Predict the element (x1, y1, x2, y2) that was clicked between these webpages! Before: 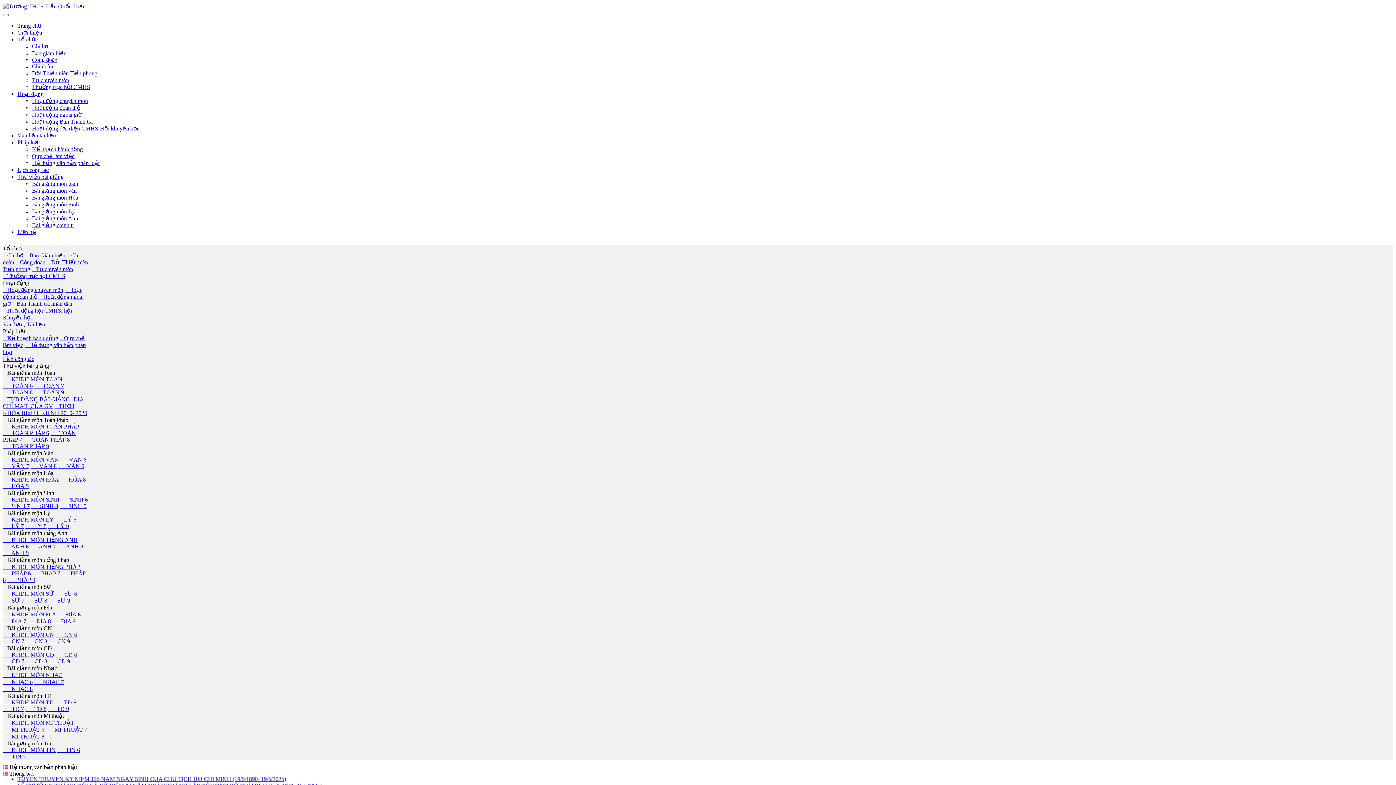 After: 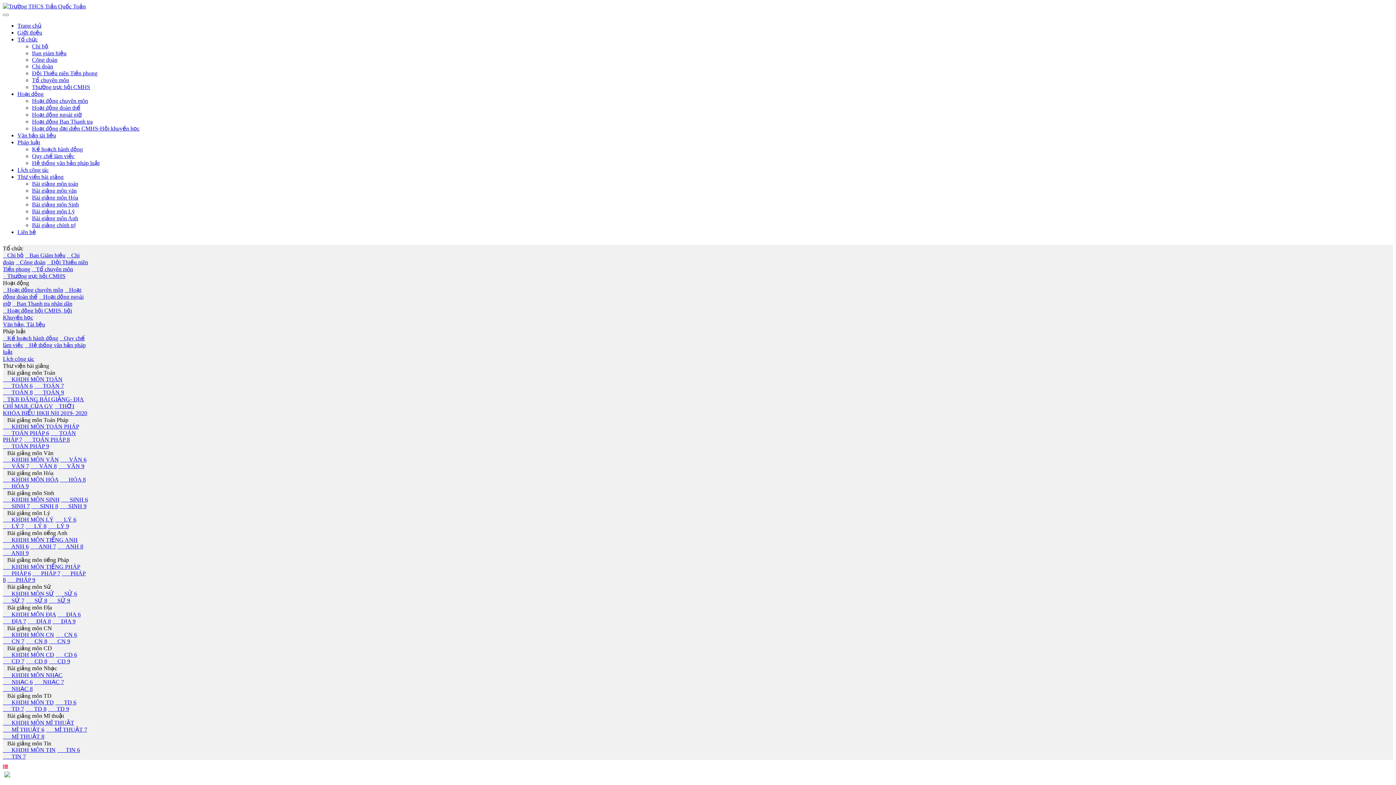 Action: label:       KHDH MÔN HÓA bbox: (2, 476, 58, 482)